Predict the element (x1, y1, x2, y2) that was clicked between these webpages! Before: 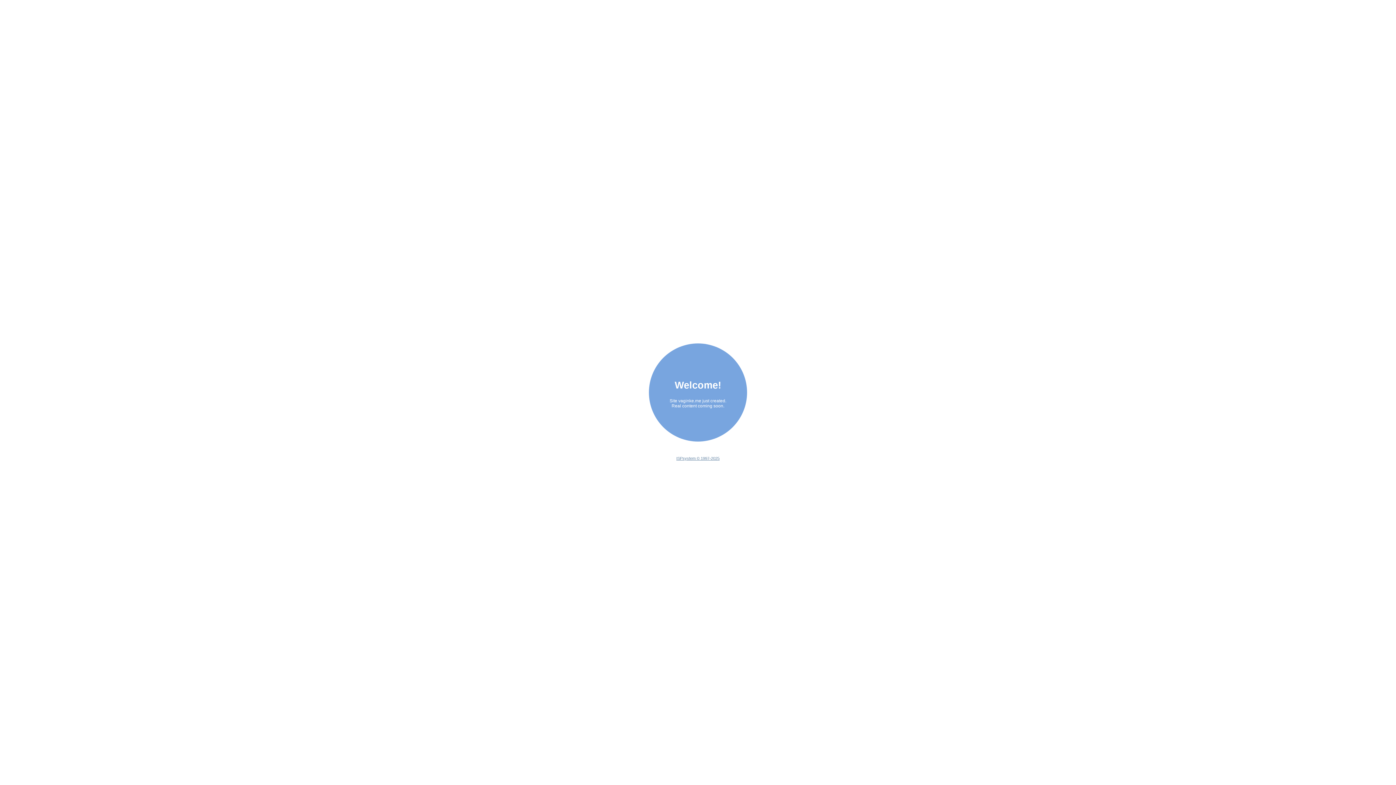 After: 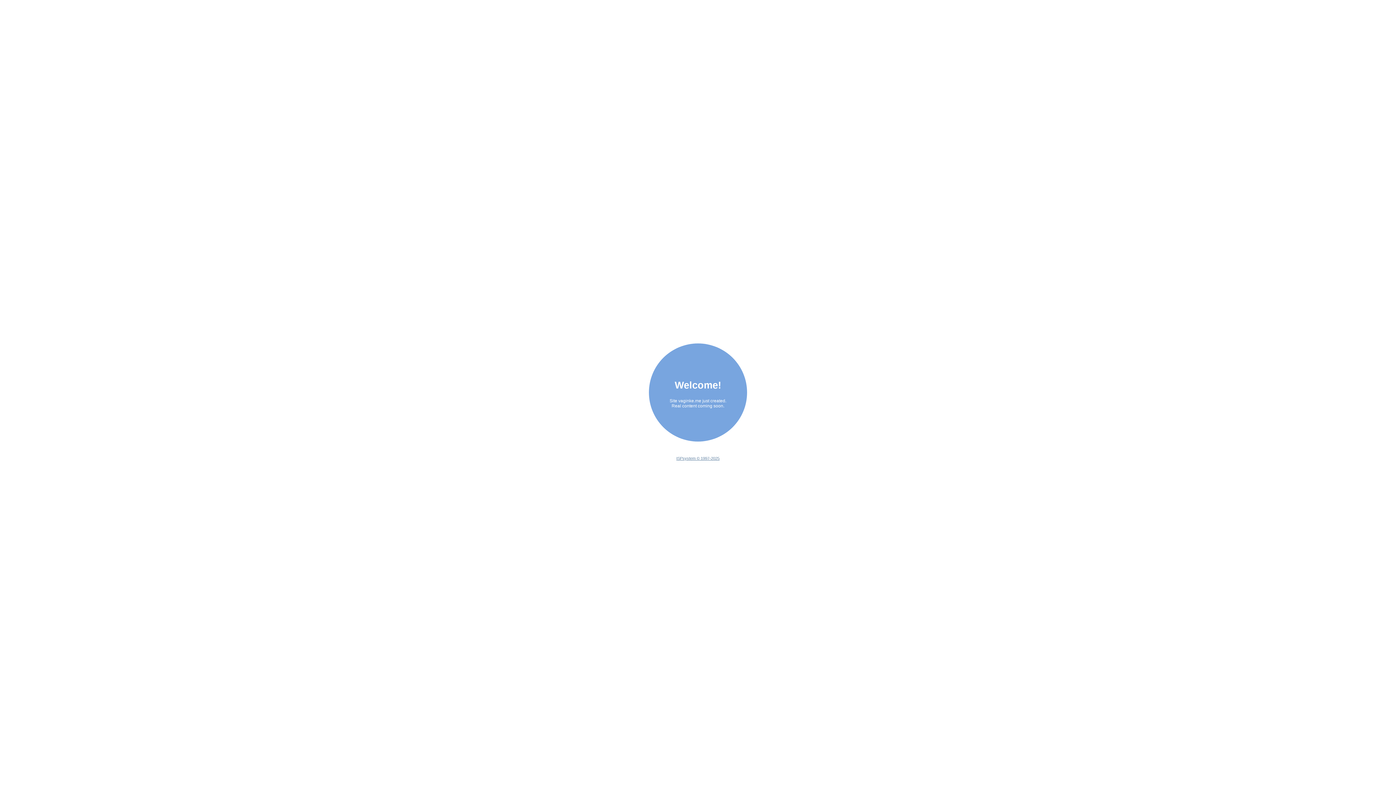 Action: label: ISPsystem © 1997-2025 bbox: (676, 456, 719, 460)